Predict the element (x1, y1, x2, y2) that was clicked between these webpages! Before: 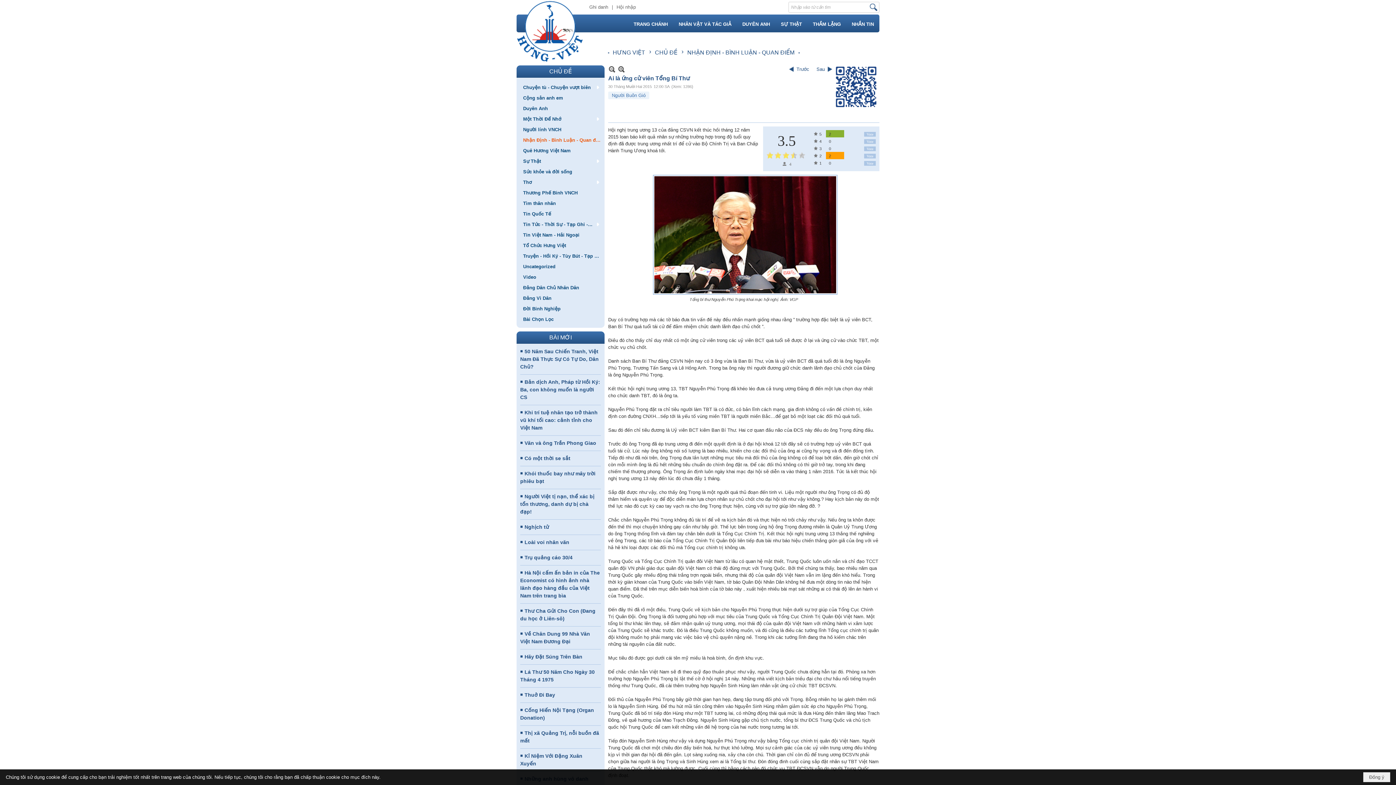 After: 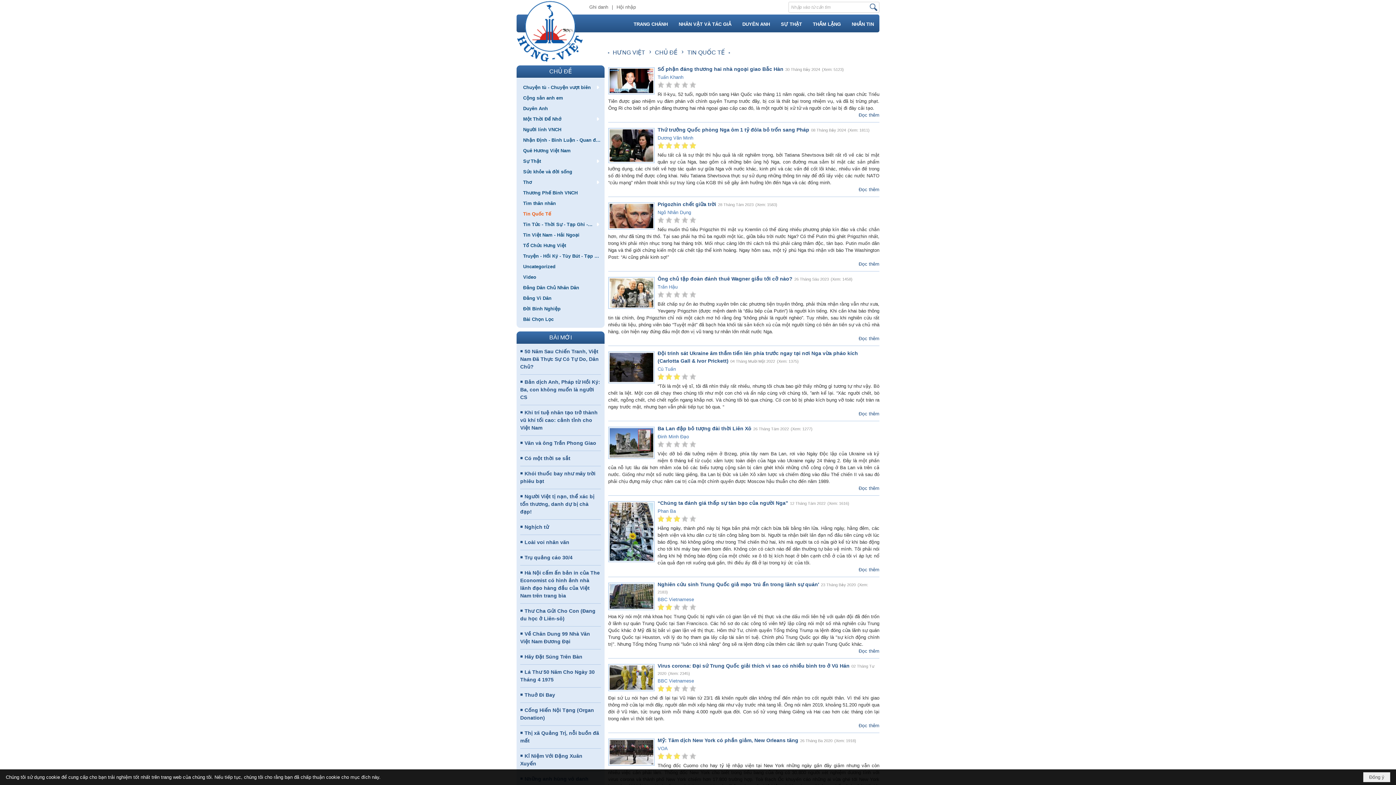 Action: bbox: (520, 208, 601, 218) label: Tin Quốc Tế